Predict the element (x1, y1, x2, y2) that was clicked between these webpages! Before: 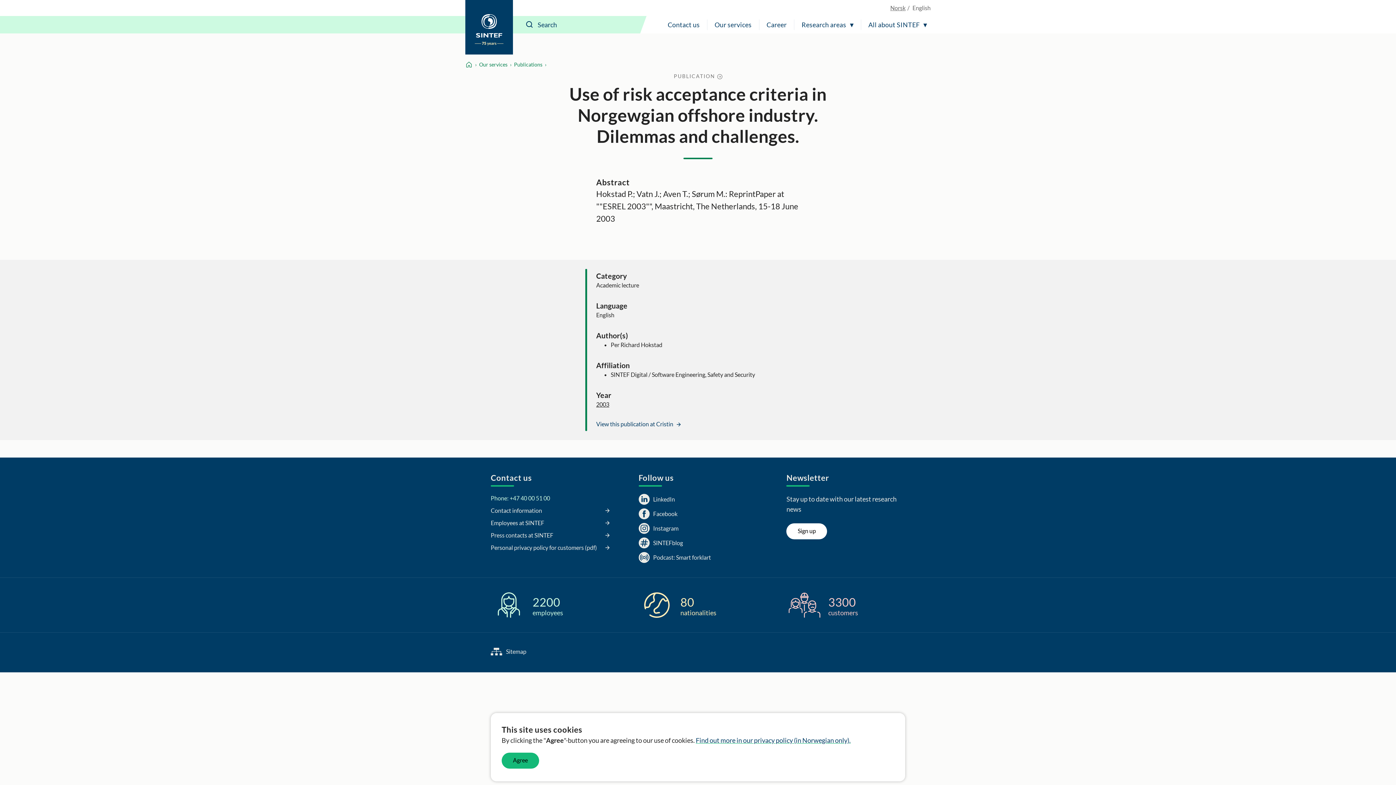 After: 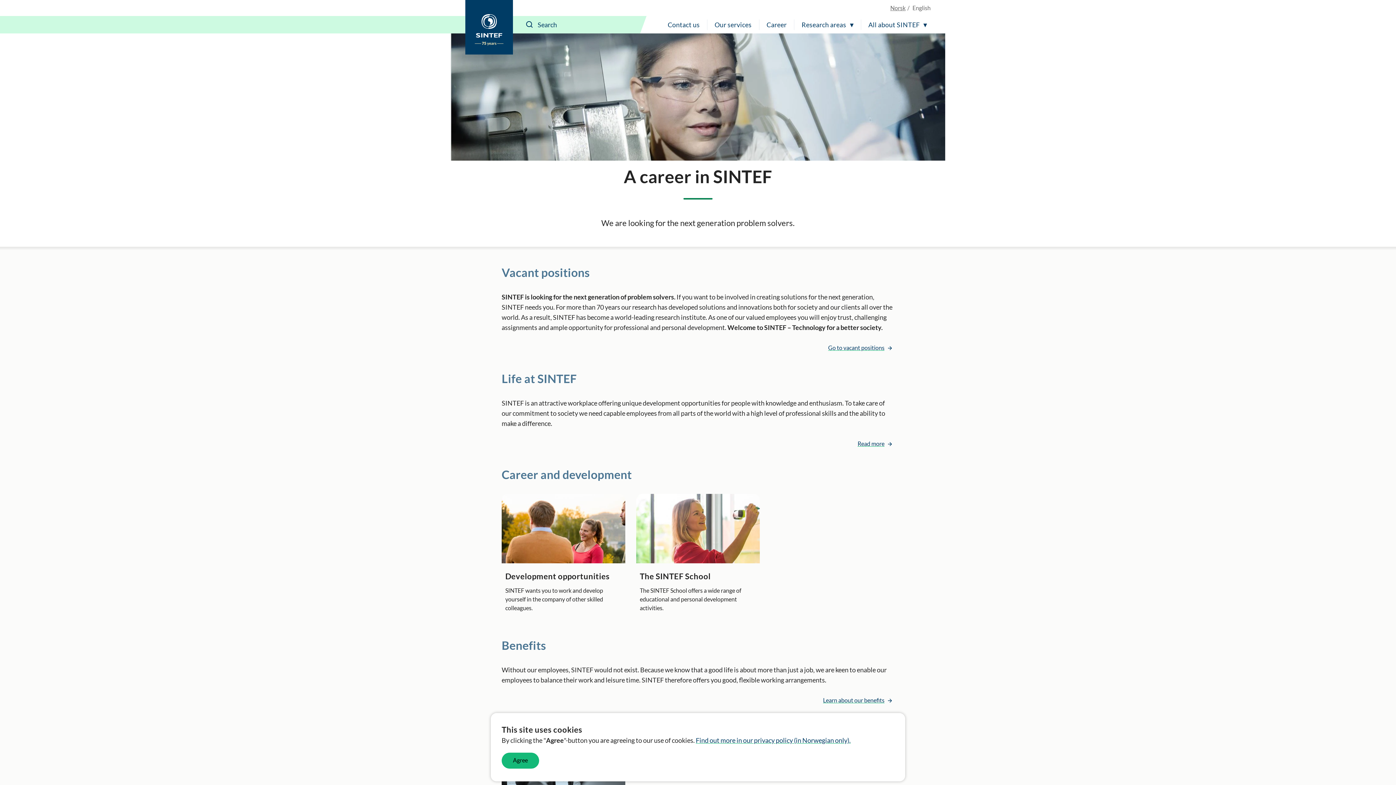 Action: label: Career bbox: (763, 16, 790, 33)